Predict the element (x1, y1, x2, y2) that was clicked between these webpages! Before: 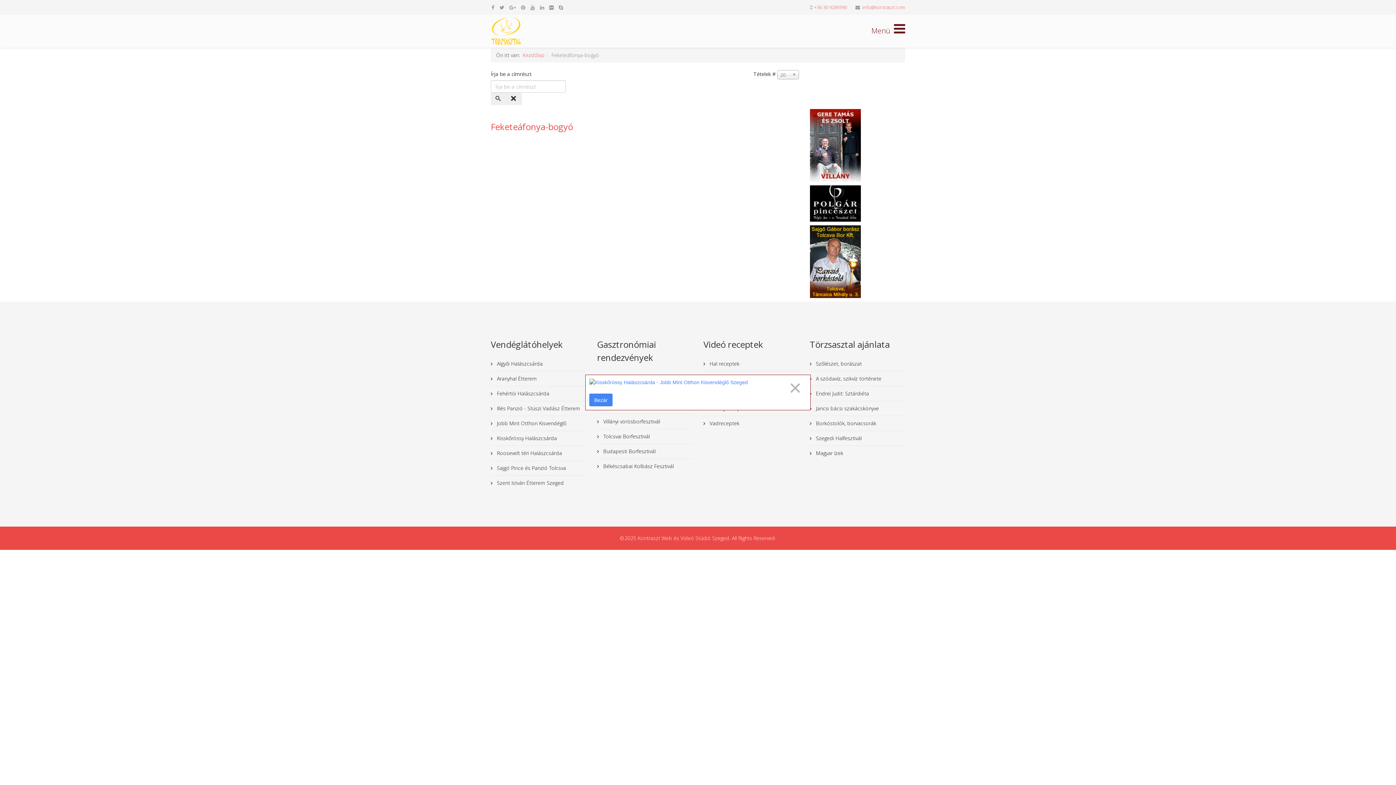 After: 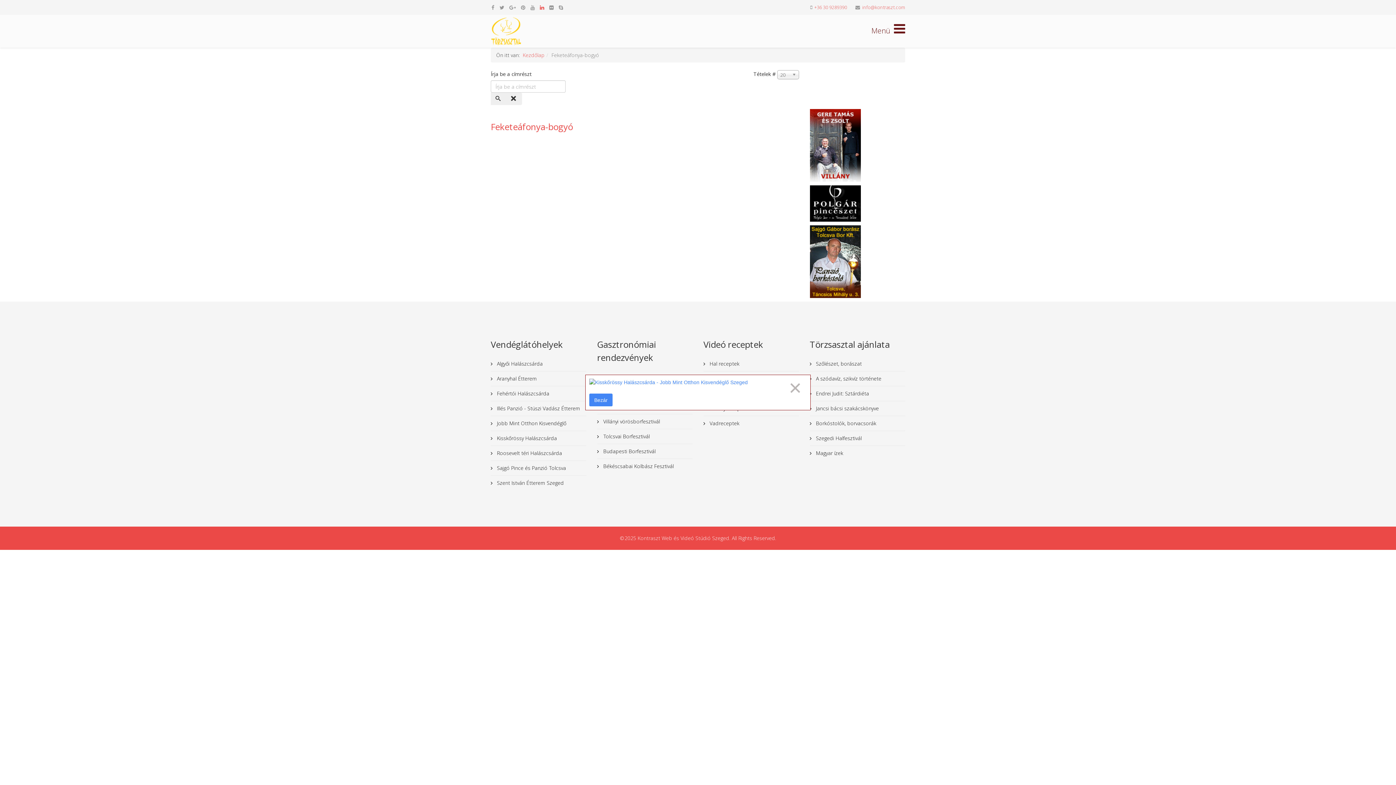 Action: label: linkedin bbox: (540, 4, 544, 10)